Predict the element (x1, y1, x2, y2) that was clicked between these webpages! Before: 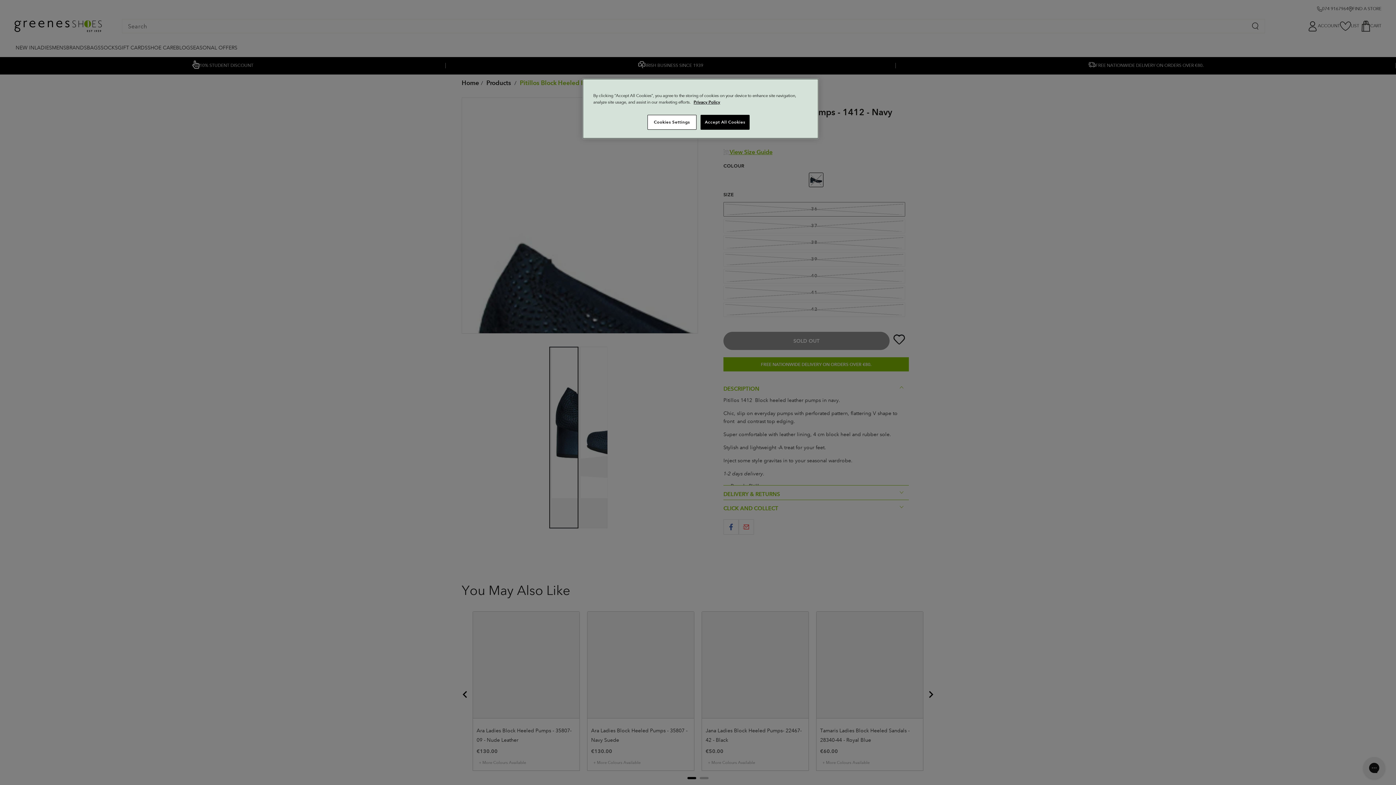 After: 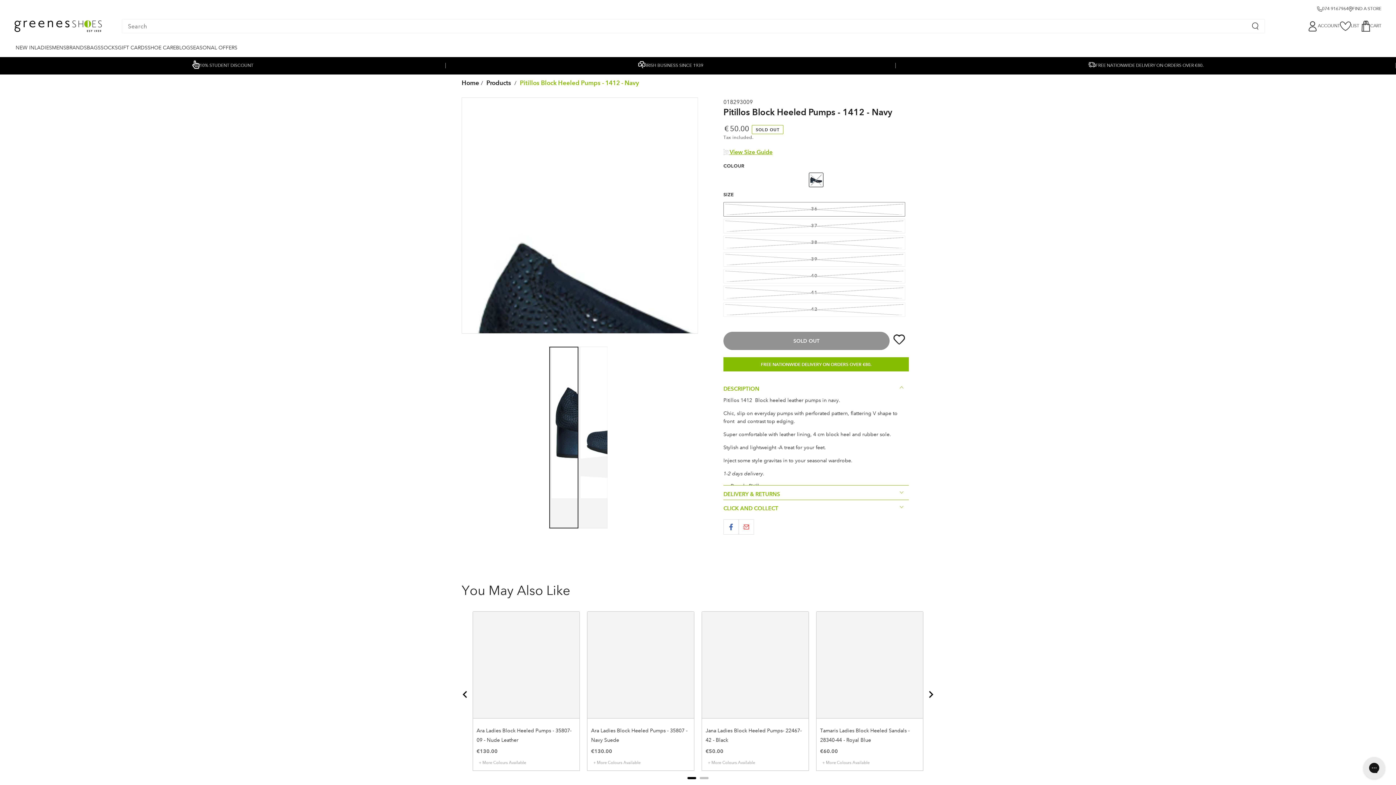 Action: label: Accept All Cookies bbox: (700, 114, 749, 129)